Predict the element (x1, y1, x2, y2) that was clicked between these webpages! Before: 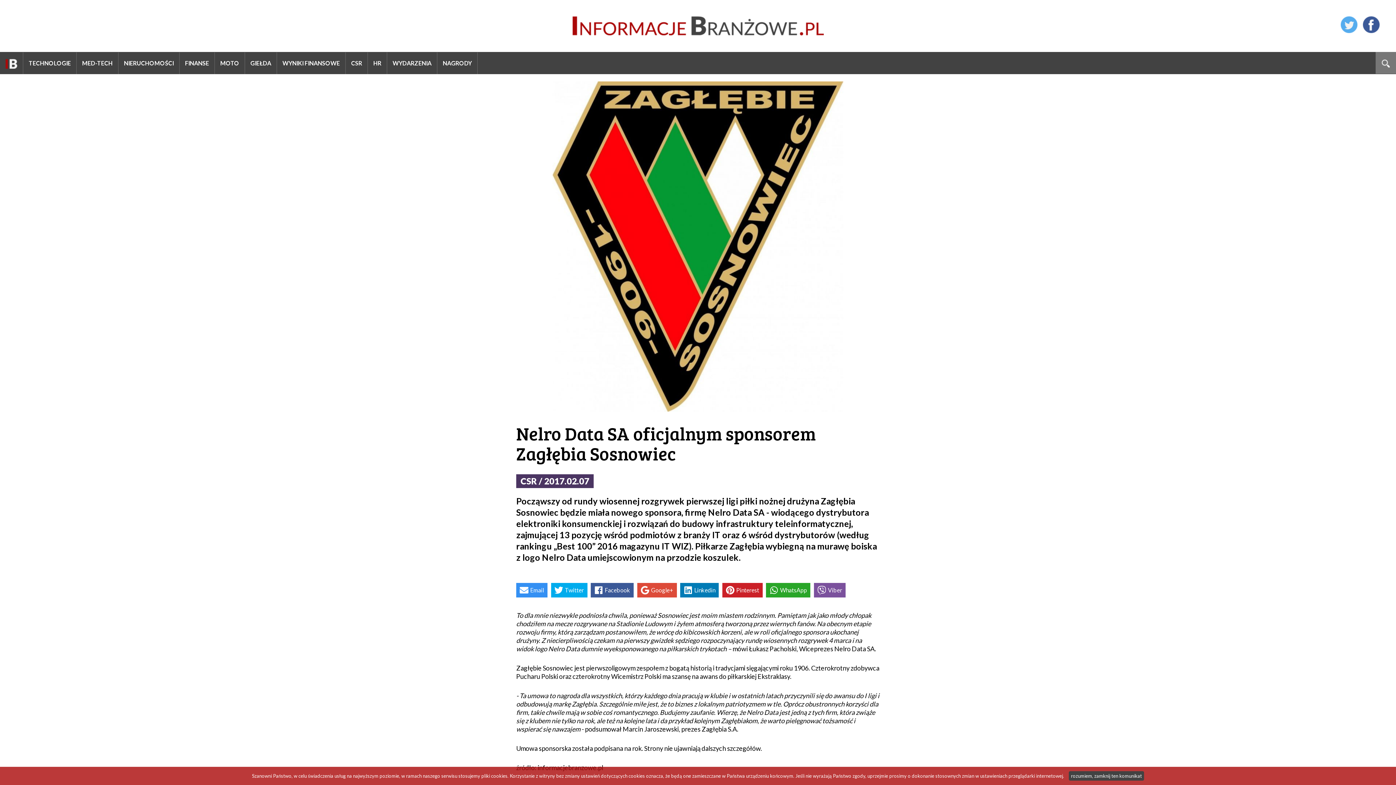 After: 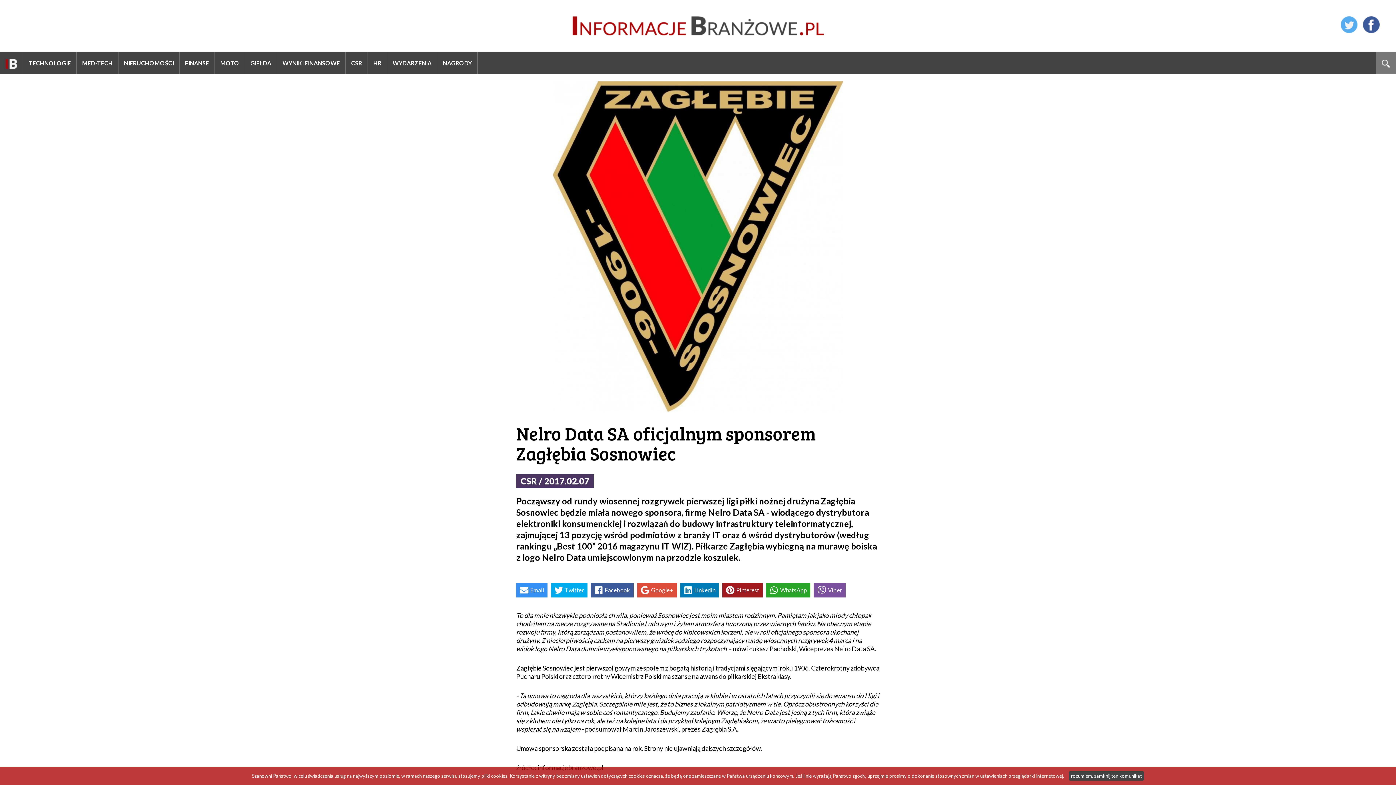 Action: bbox: (722, 583, 762, 597) label: Pinterest